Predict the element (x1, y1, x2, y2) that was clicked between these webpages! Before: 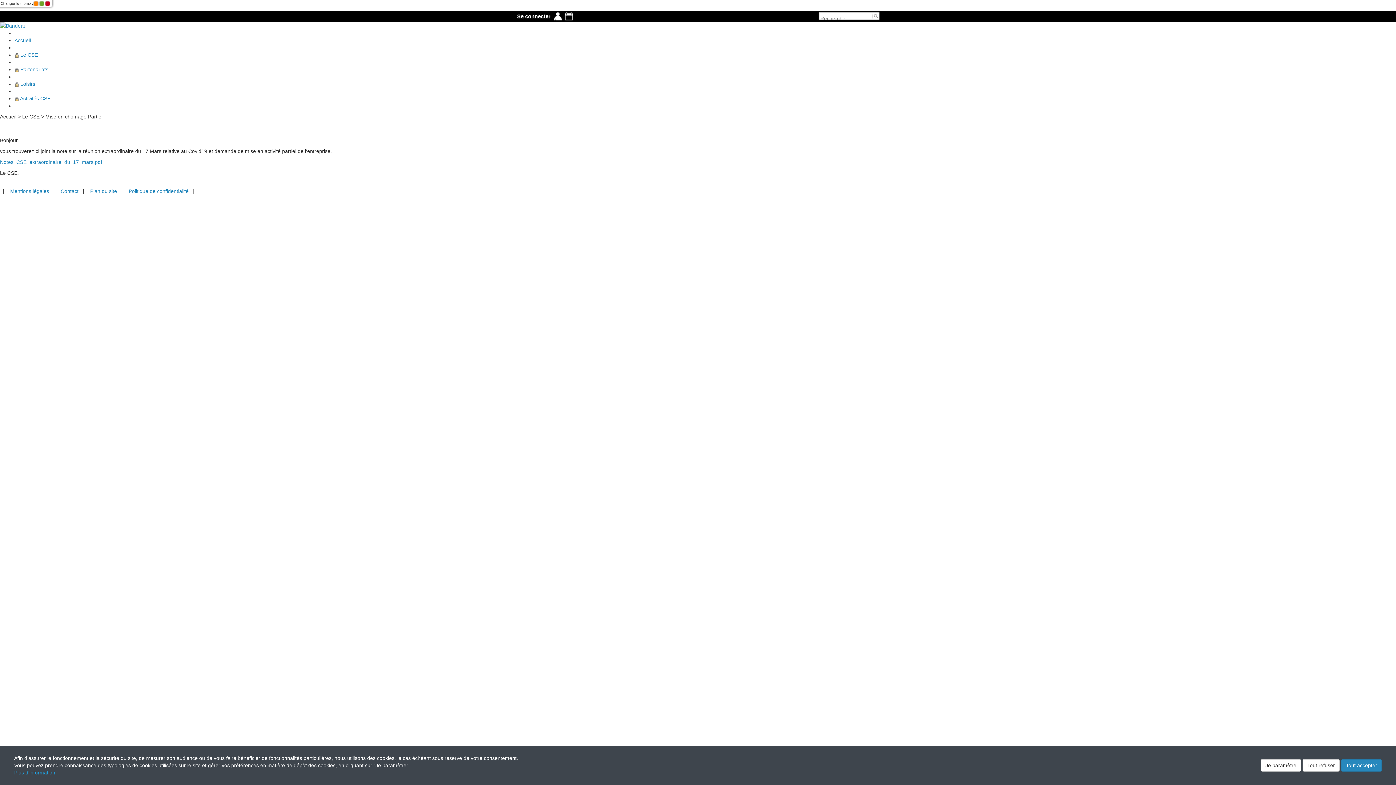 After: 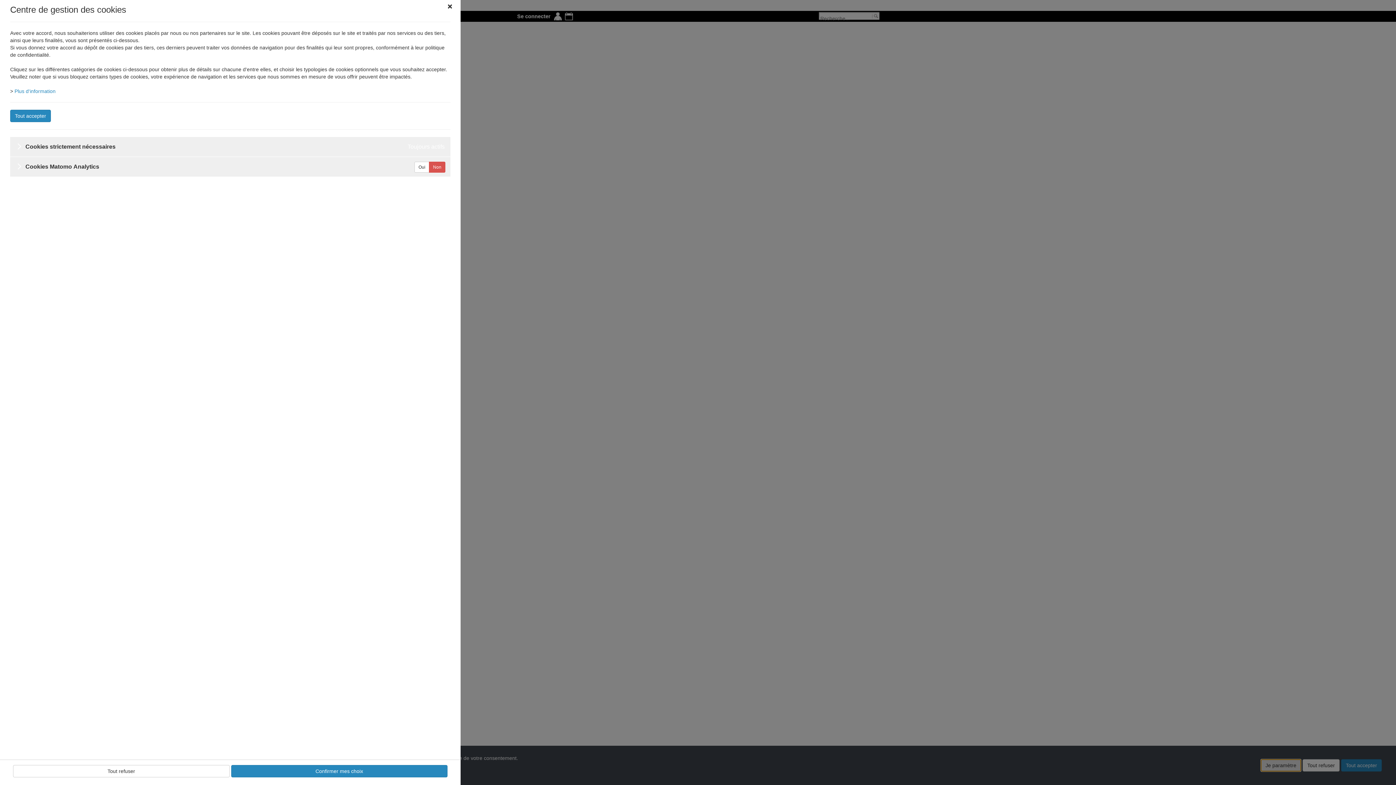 Action: label: Je paramètre bbox: (1261, 759, 1301, 772)